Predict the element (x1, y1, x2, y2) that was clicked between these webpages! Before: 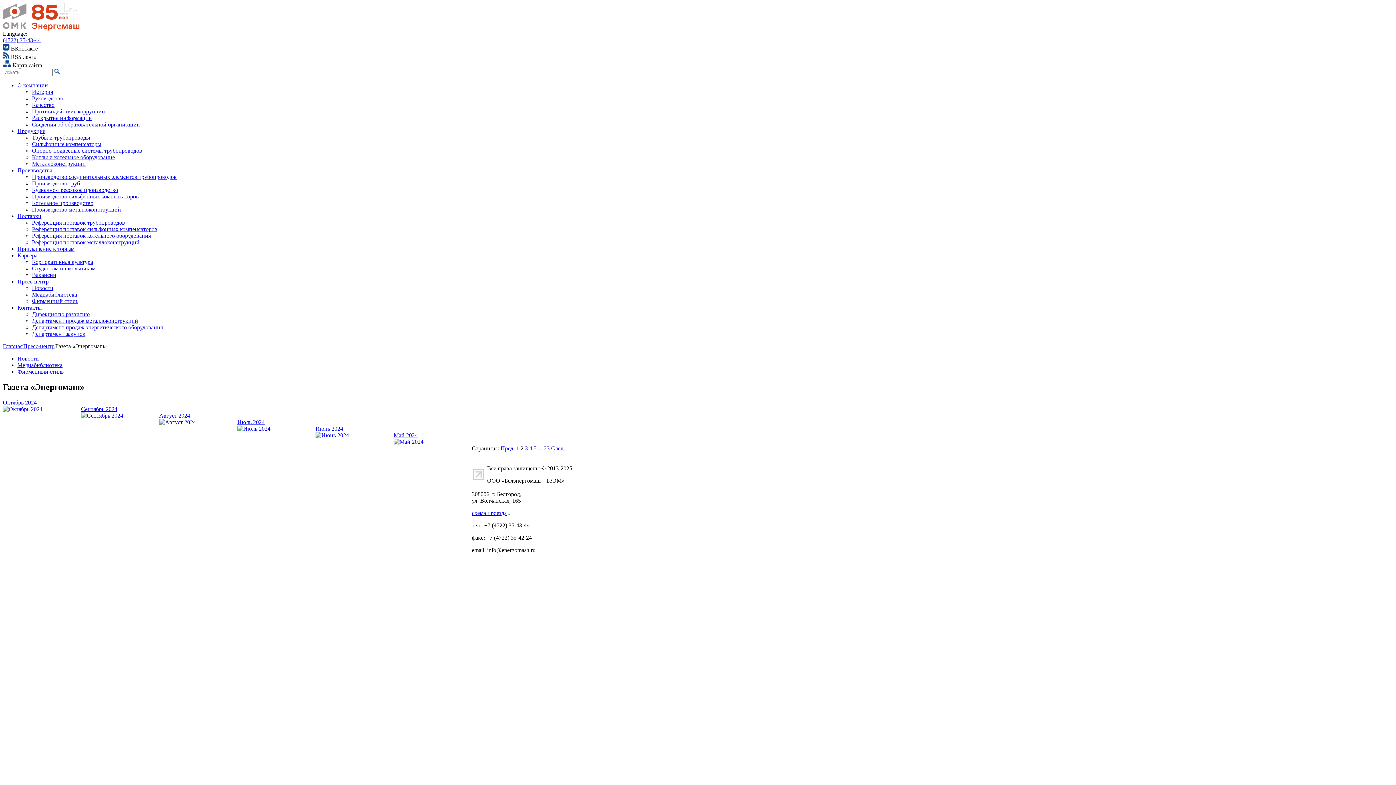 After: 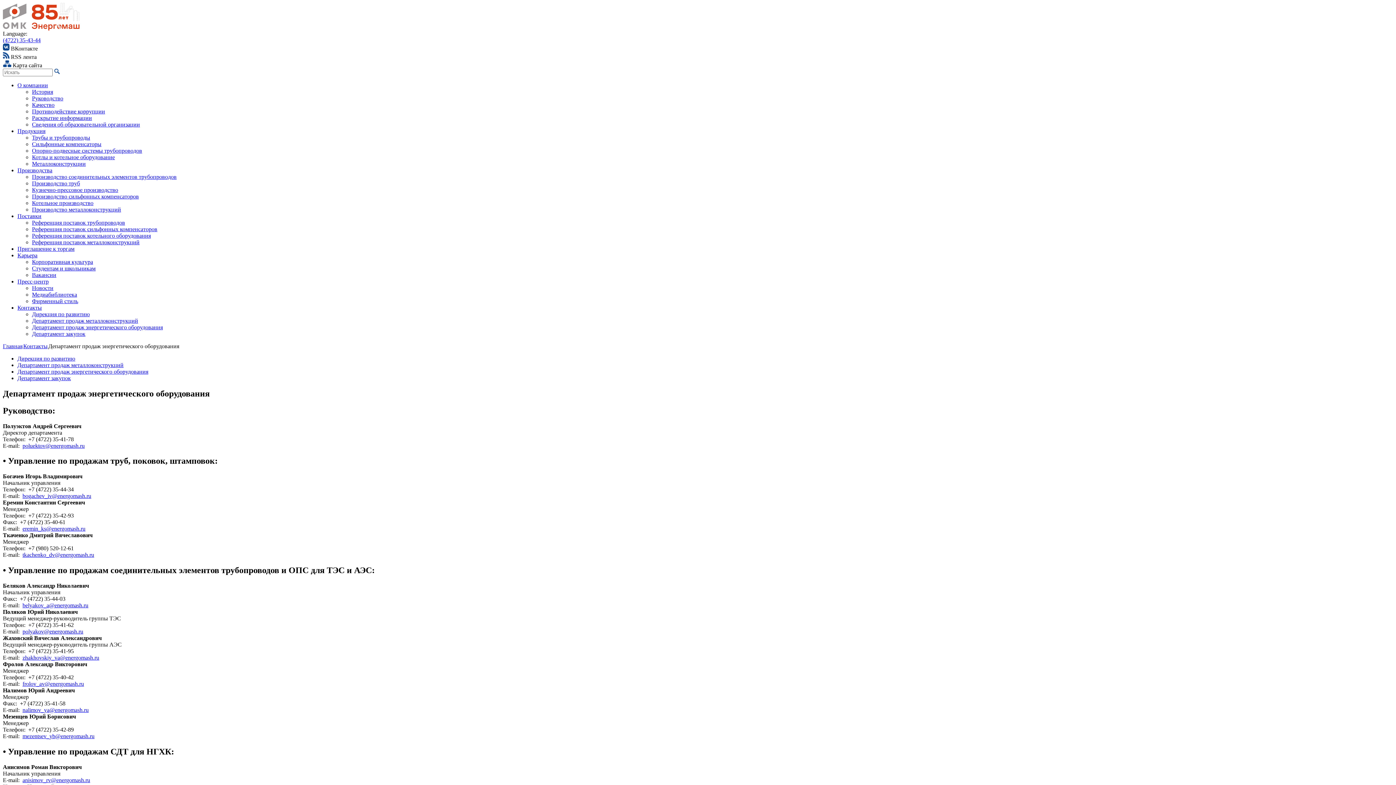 Action: bbox: (32, 324, 162, 330) label: Департамент продаж энергетического оборудования